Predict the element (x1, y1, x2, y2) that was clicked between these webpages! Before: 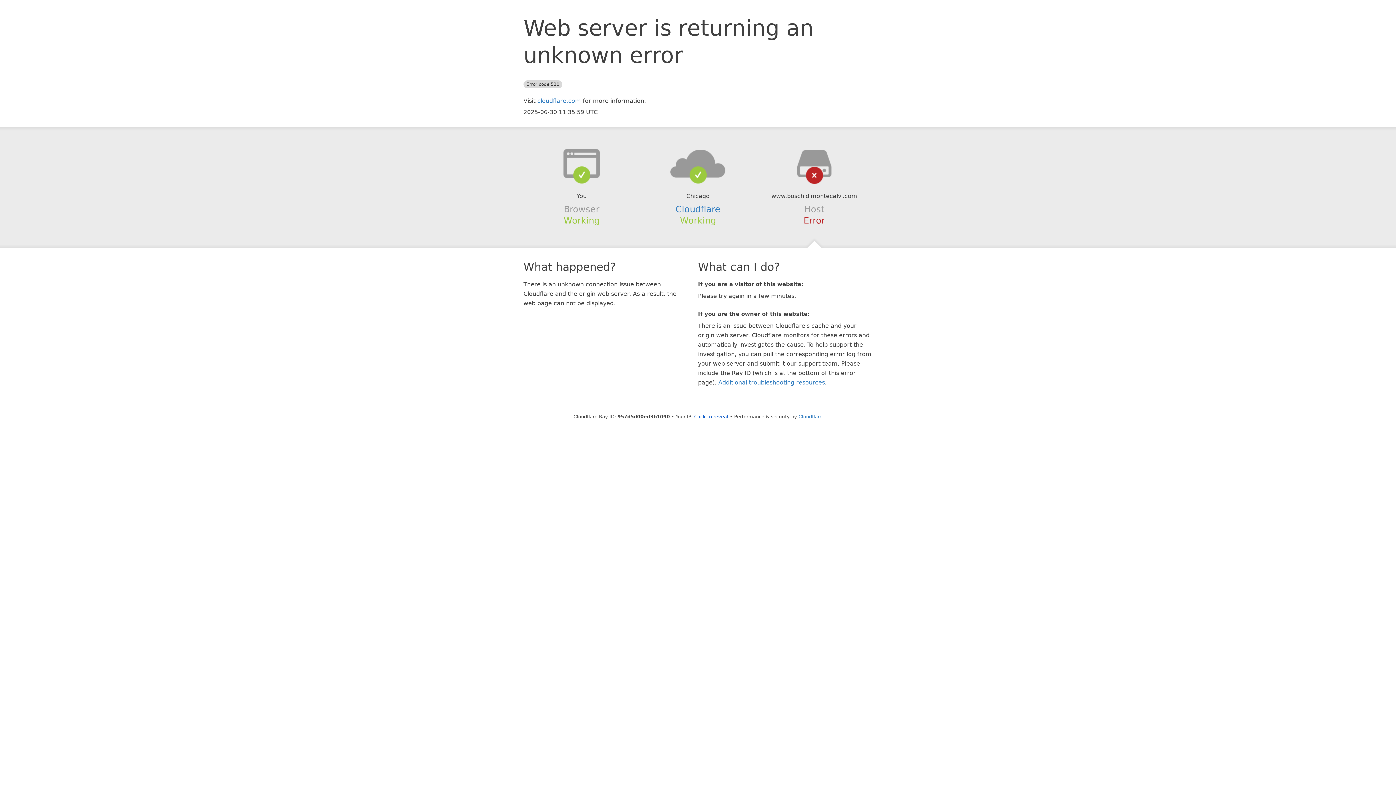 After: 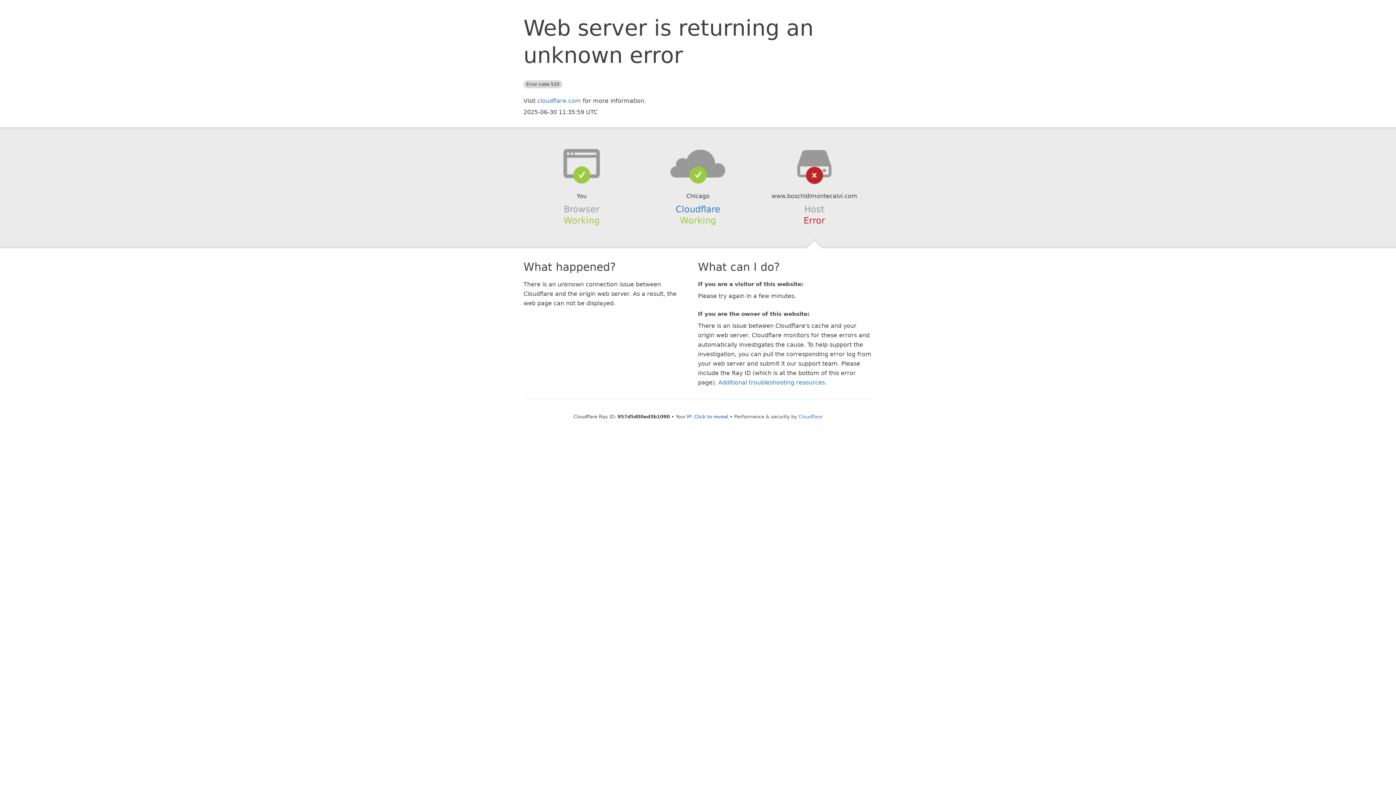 Action: bbox: (639, 148, 756, 178)